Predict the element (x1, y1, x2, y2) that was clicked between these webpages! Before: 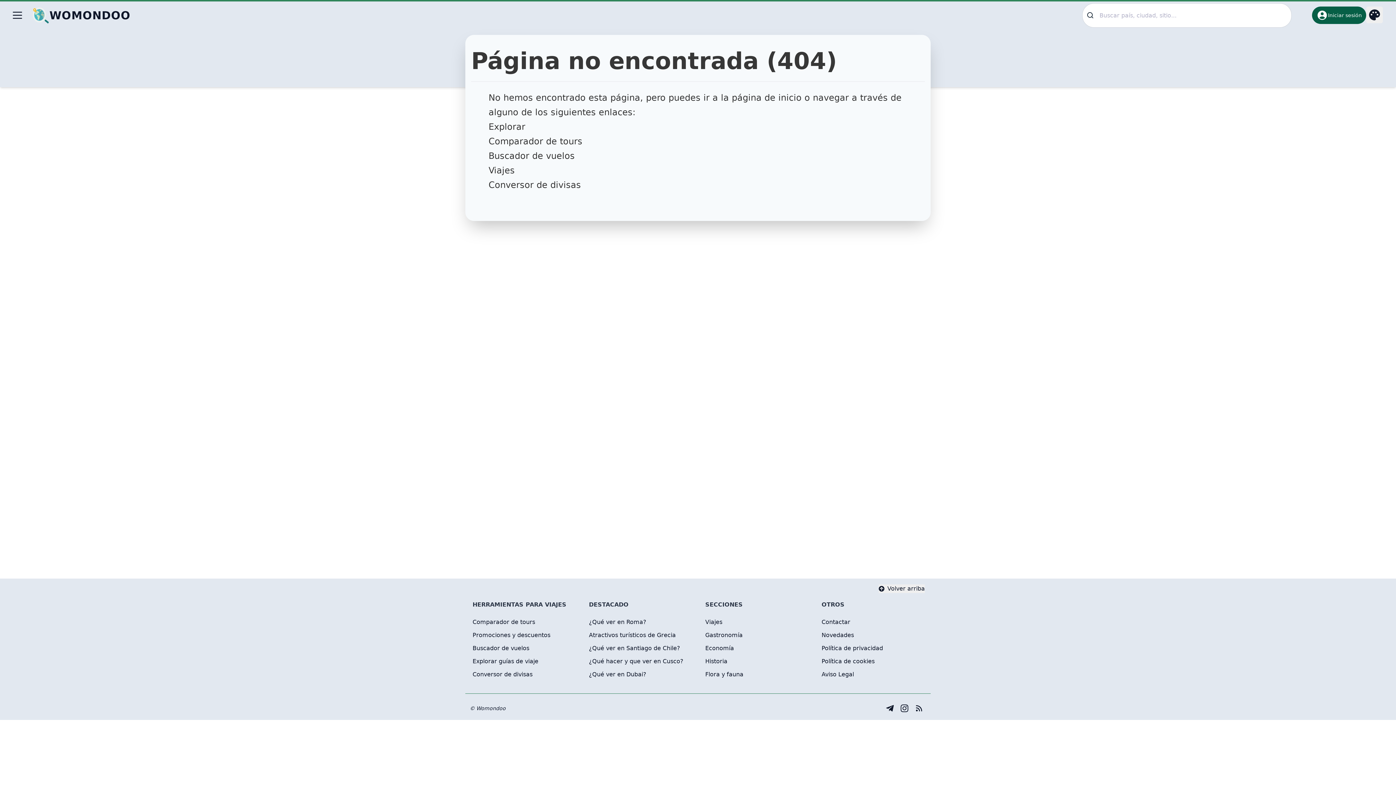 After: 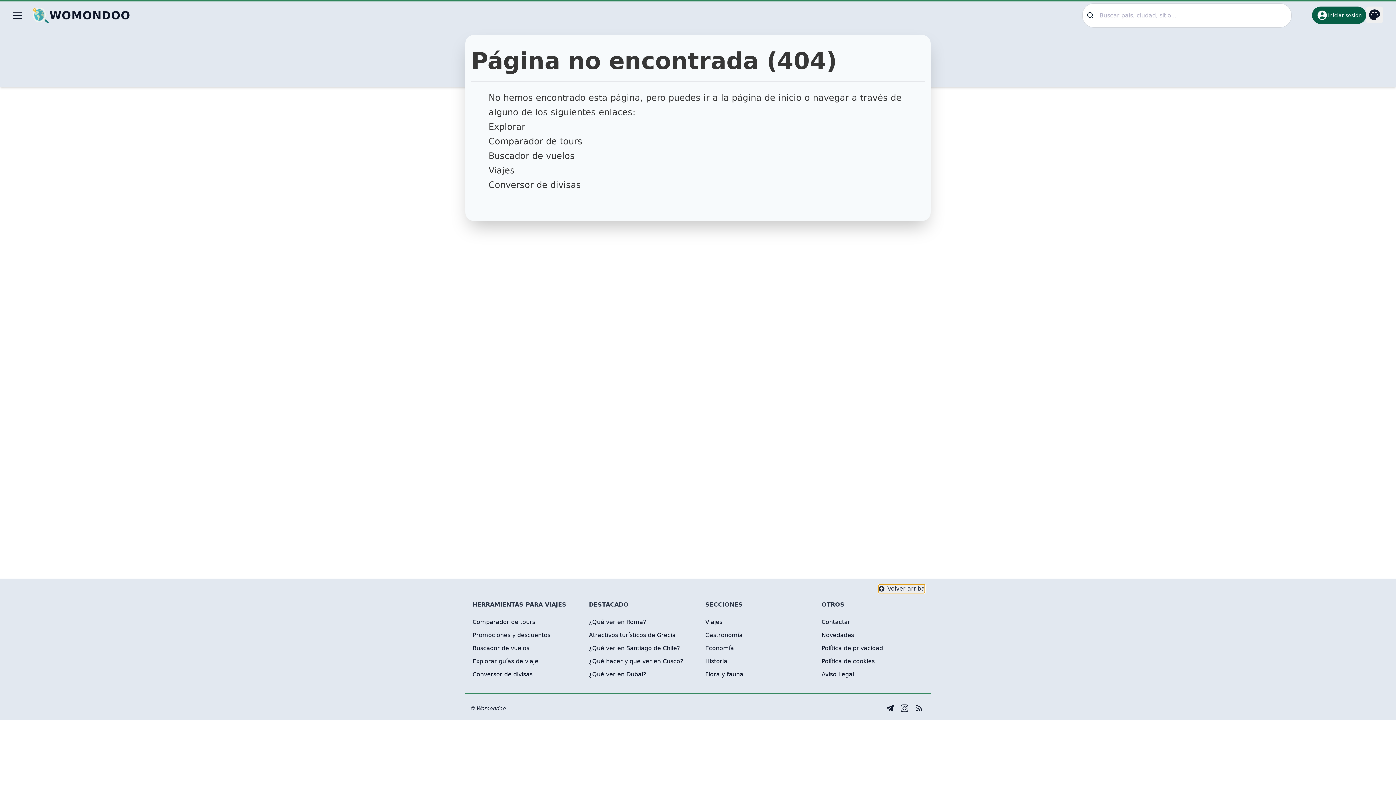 Action: bbox: (878, 584, 925, 593) label: Volver arriba